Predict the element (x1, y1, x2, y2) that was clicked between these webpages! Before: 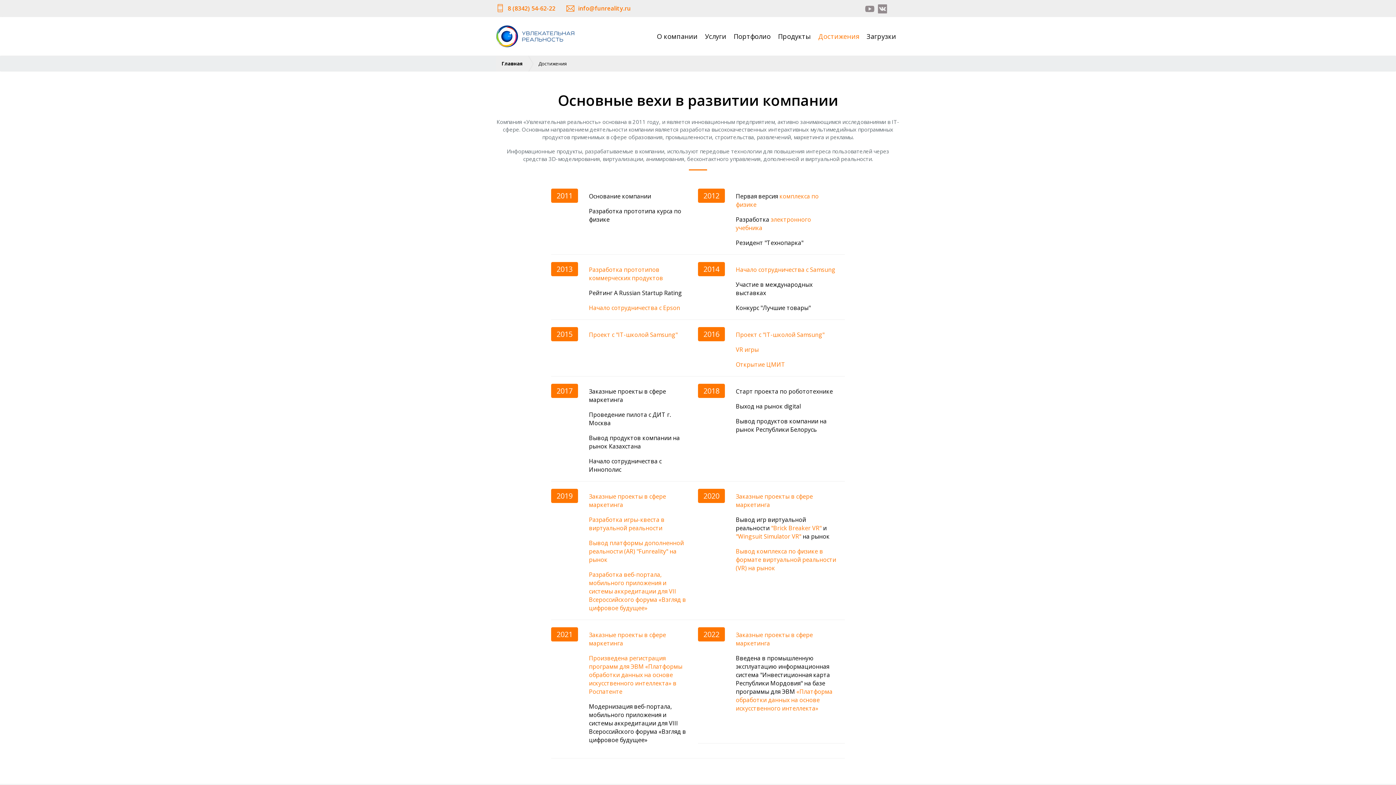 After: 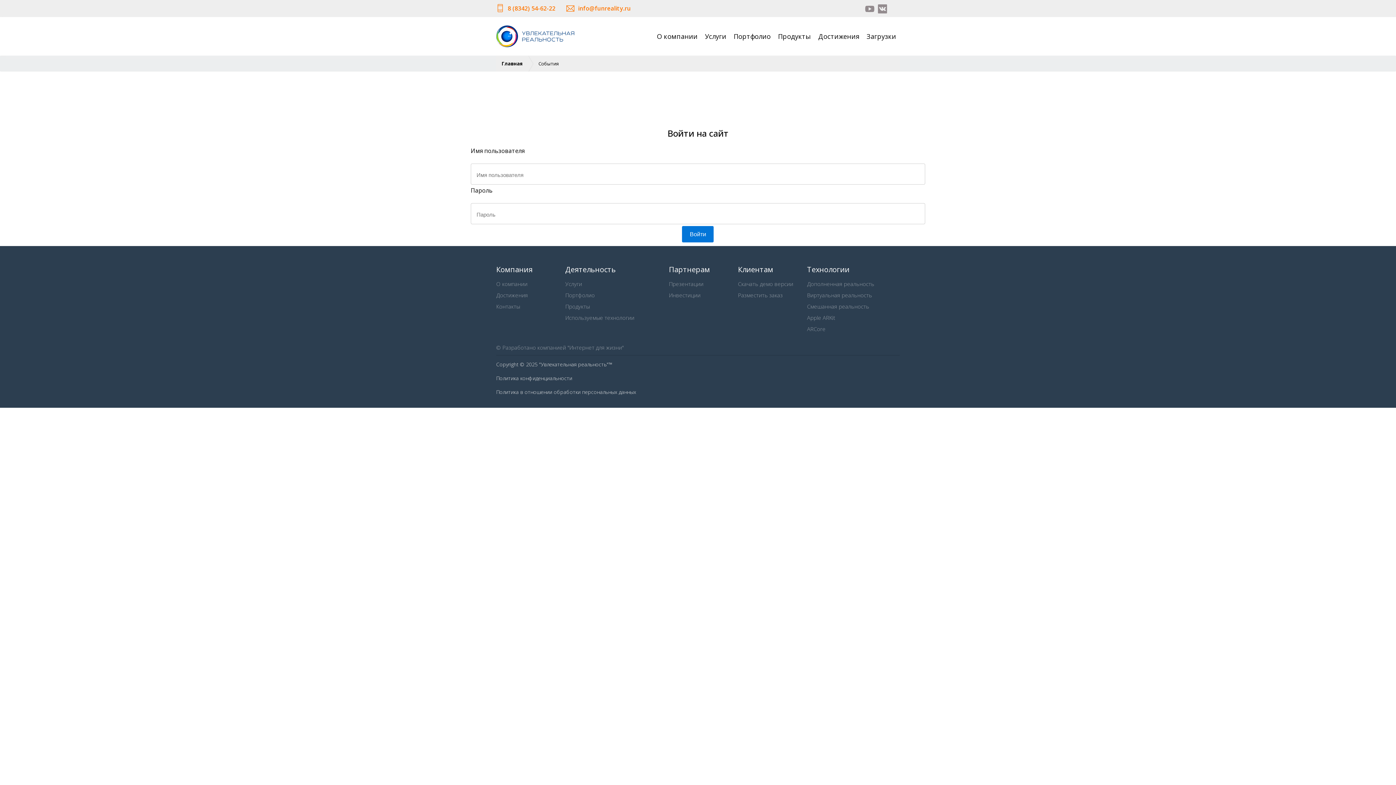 Action: label: Начало сотрудничества с Samsung bbox: (736, 265, 835, 273)